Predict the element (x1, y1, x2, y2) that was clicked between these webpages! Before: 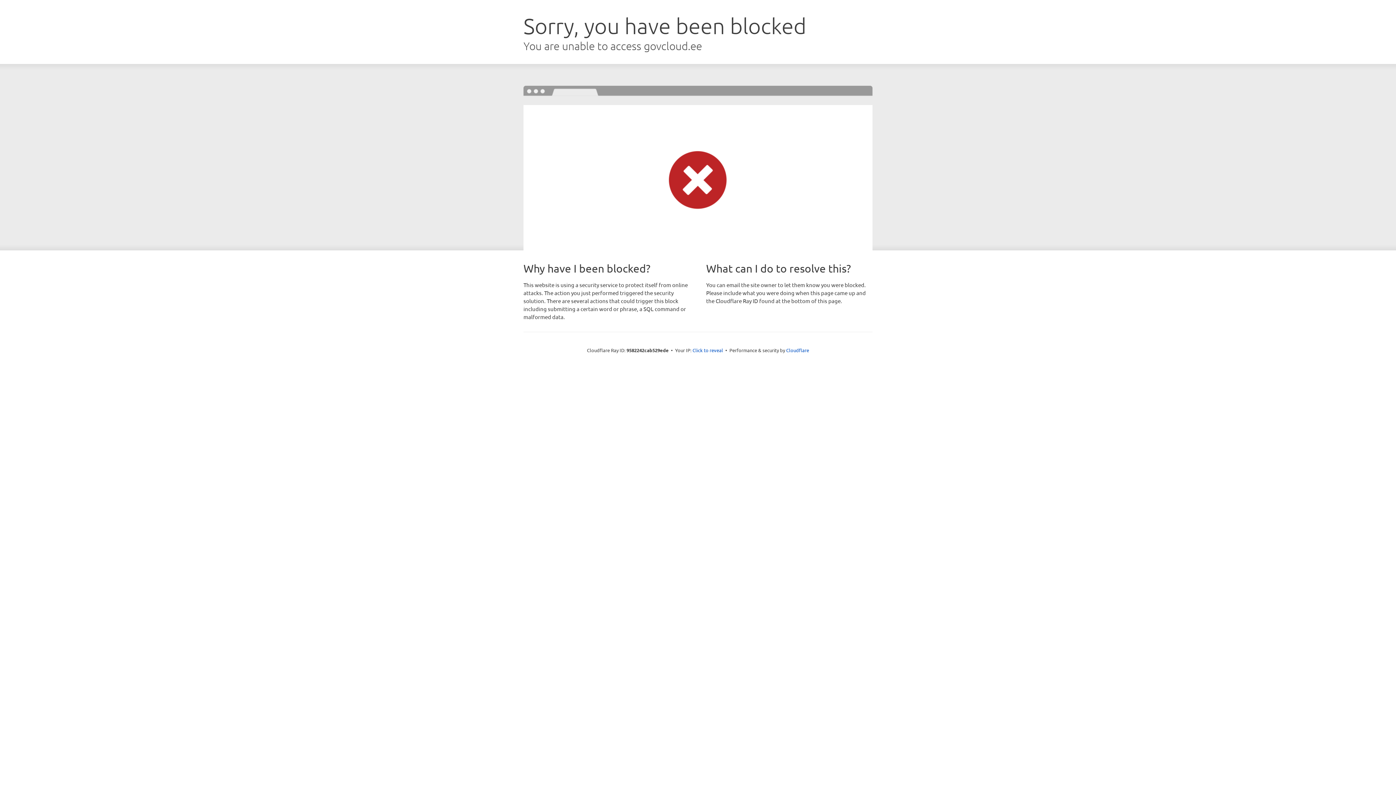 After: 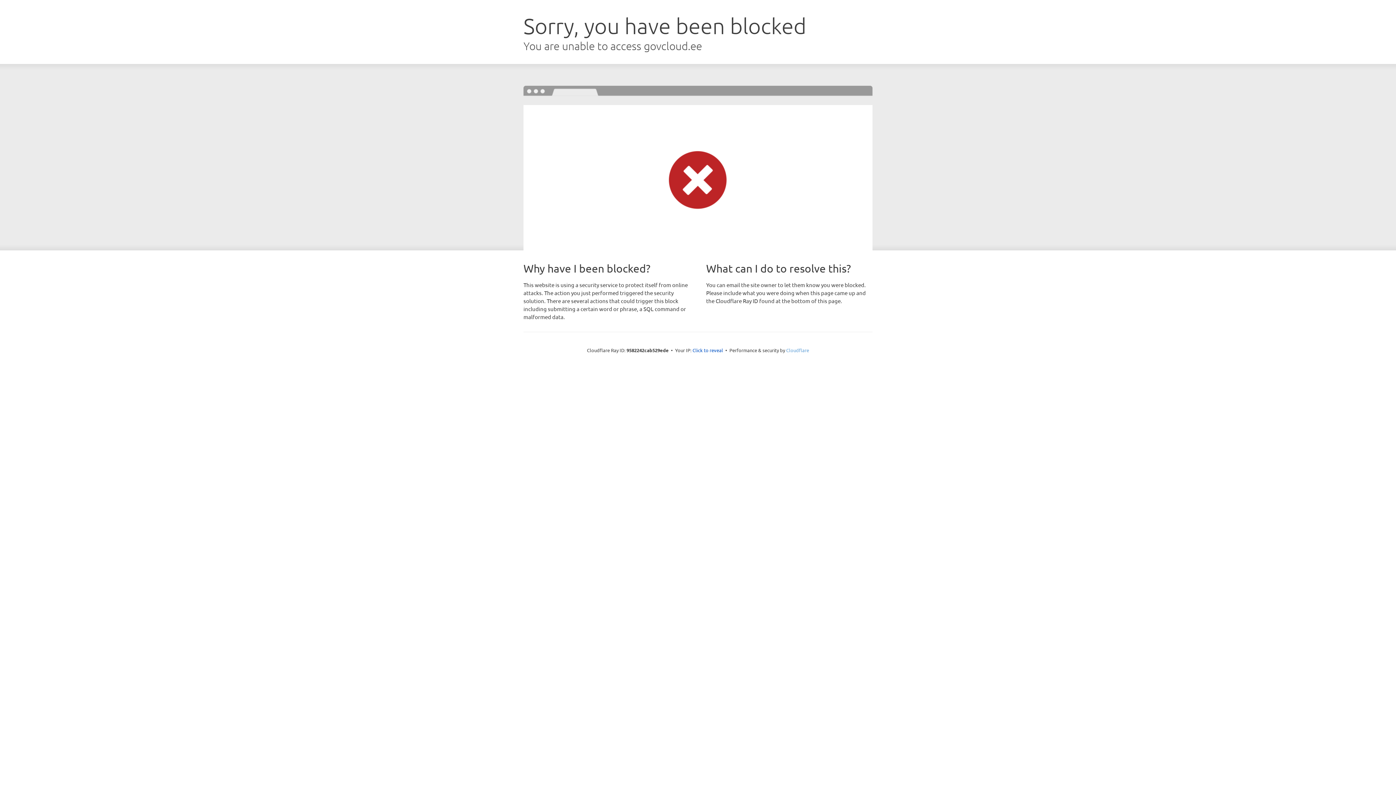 Action: label: Cloudflare bbox: (786, 347, 809, 353)